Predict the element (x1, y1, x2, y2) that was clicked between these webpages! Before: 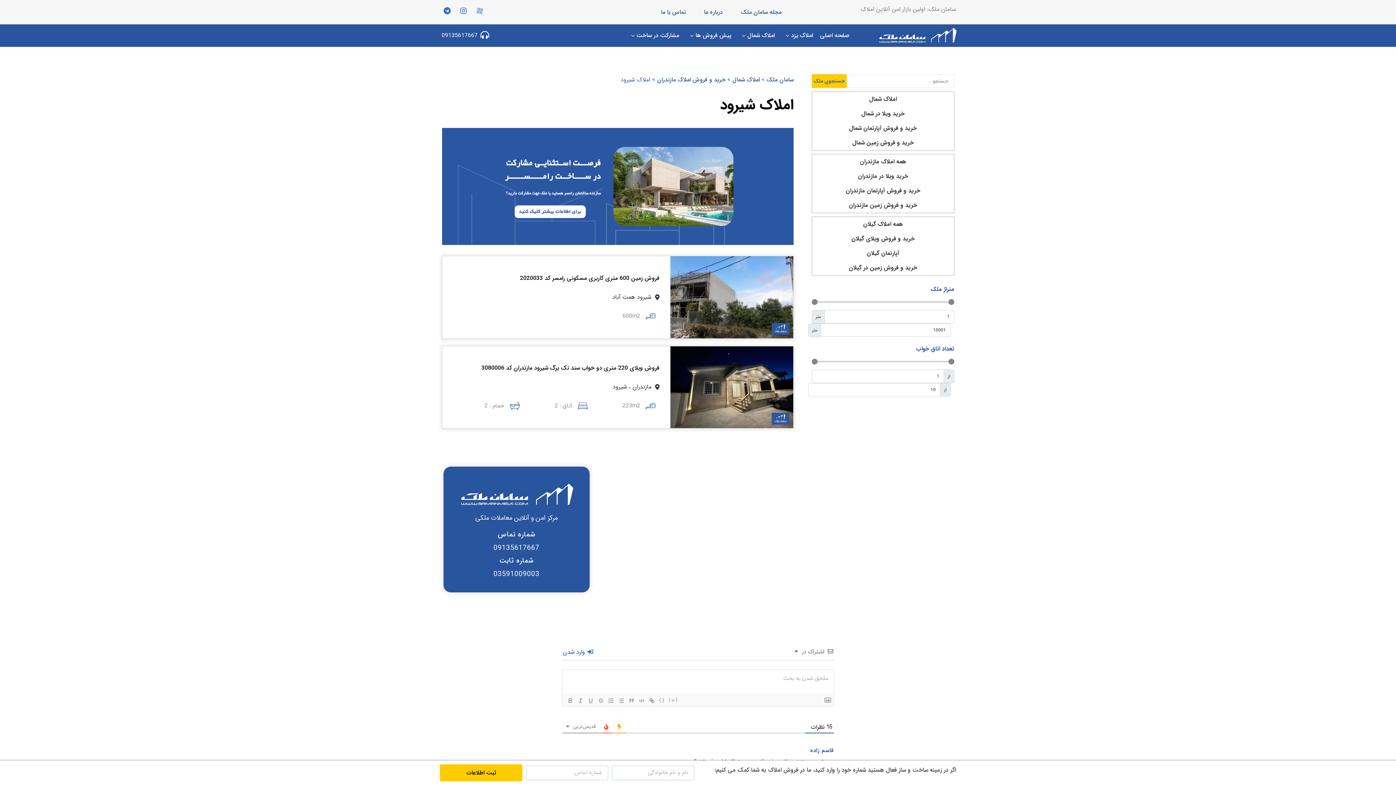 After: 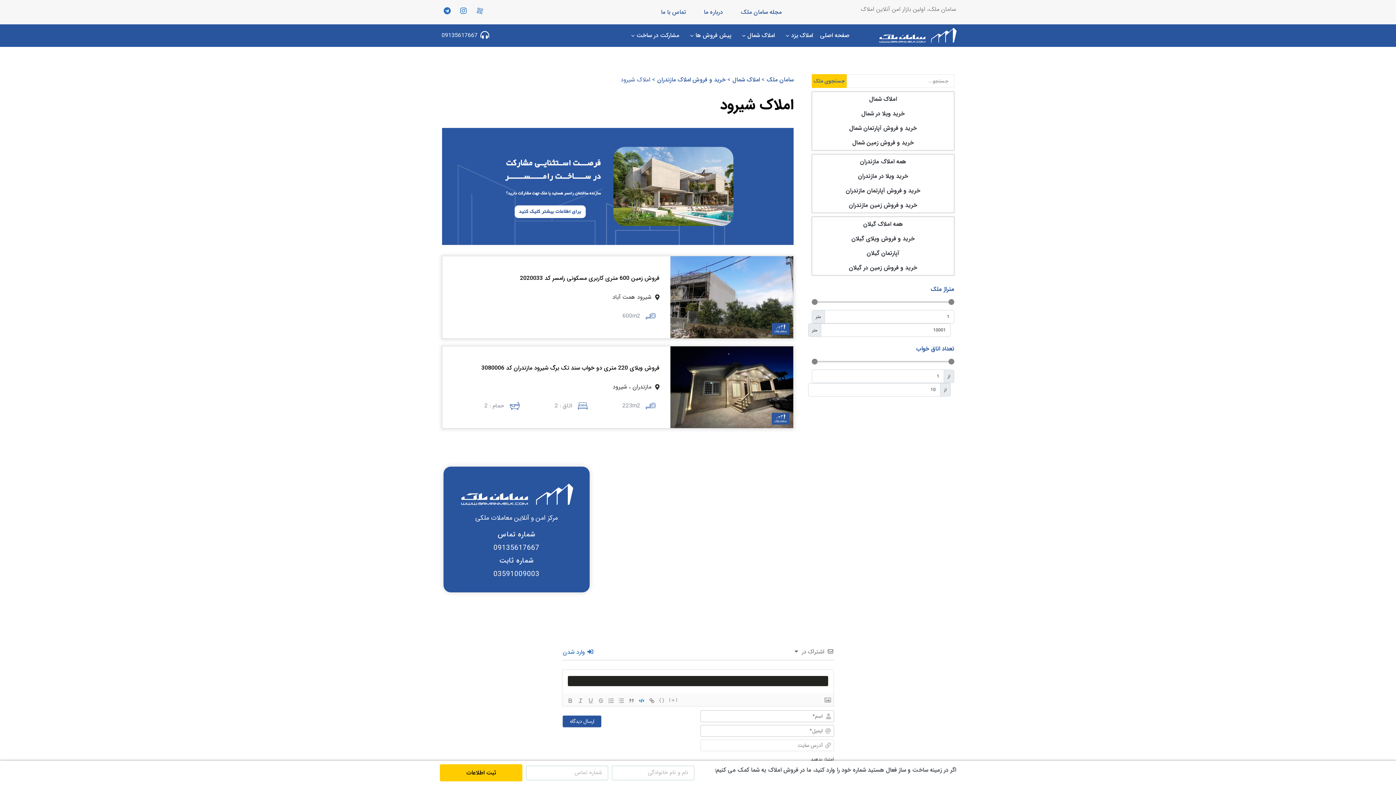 Action: bbox: (636, 696, 646, 705)